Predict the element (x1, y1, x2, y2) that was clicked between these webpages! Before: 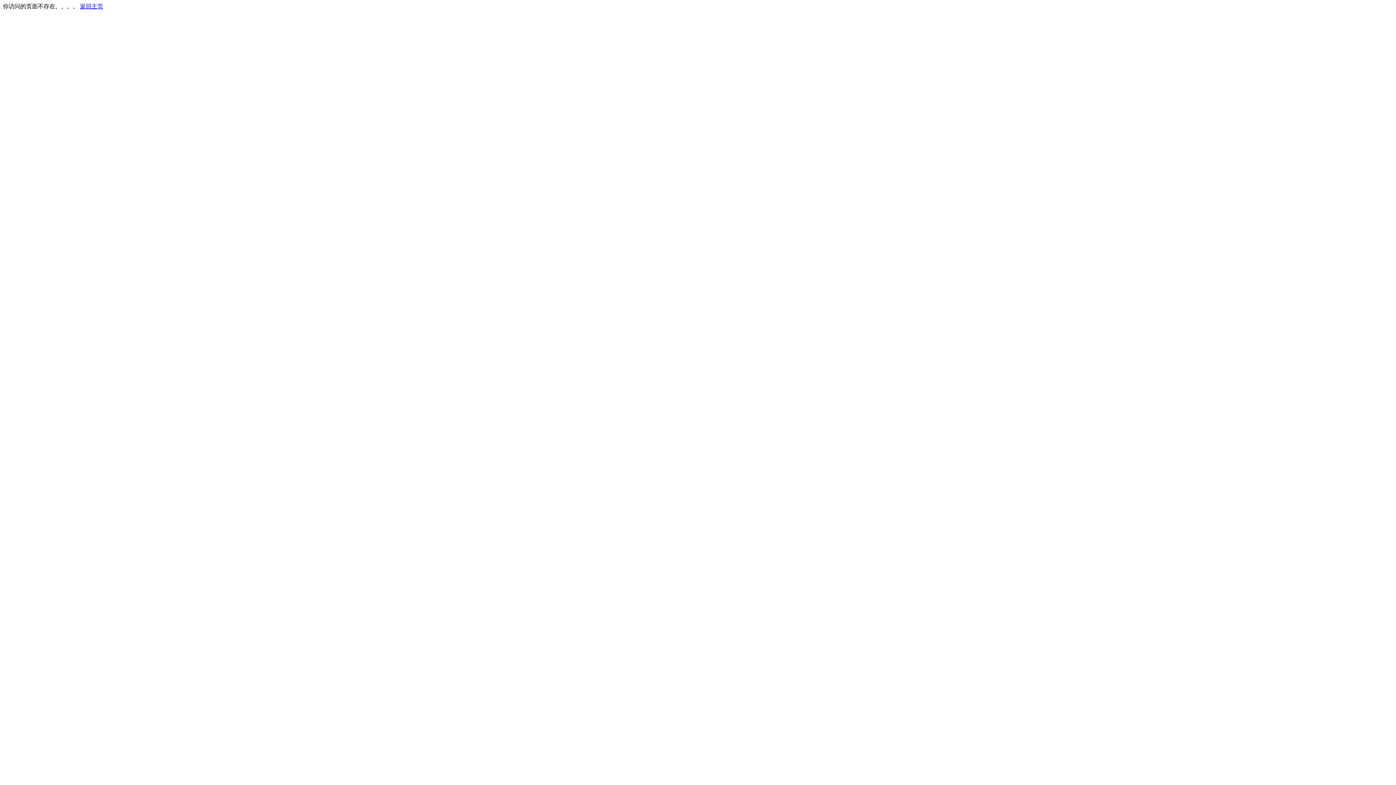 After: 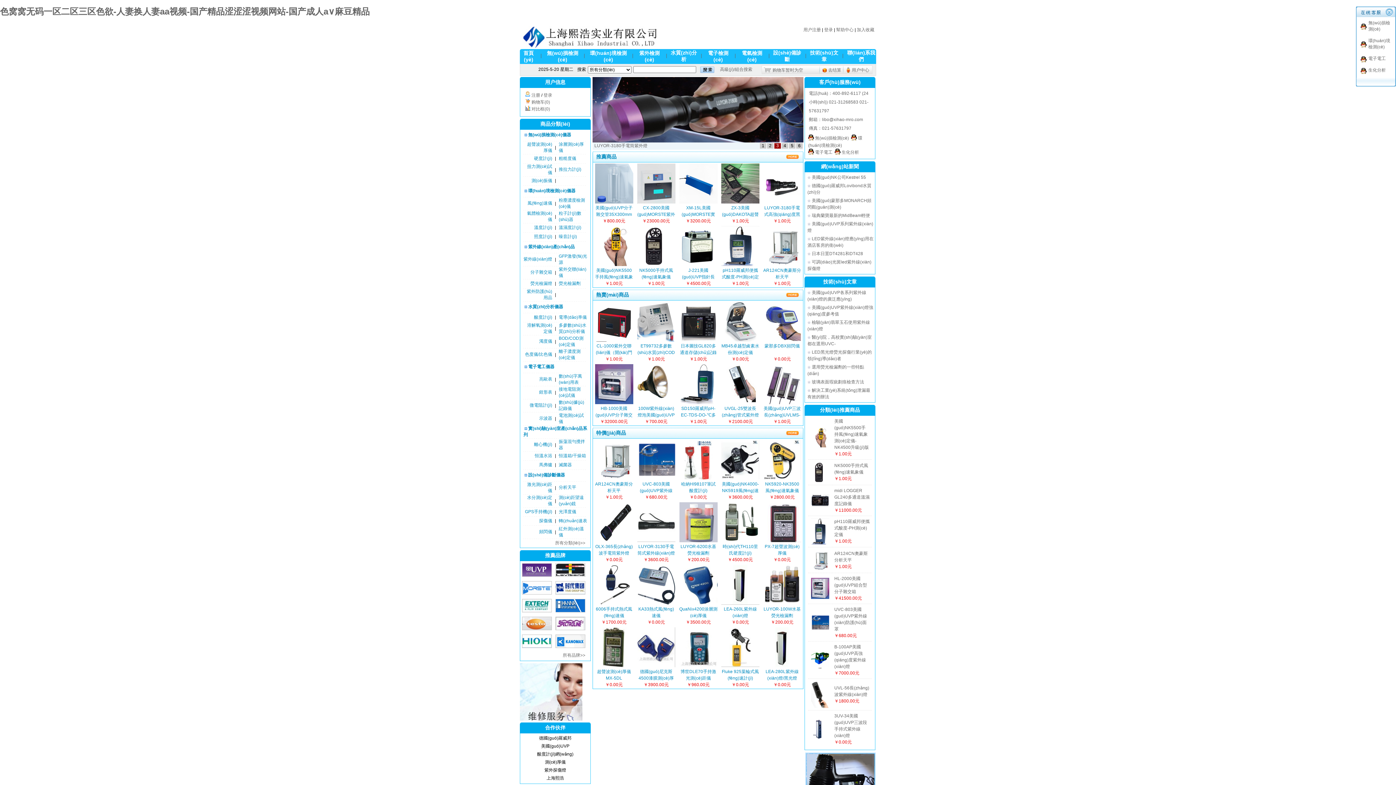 Action: label: 返回主页 bbox: (80, 3, 103, 9)